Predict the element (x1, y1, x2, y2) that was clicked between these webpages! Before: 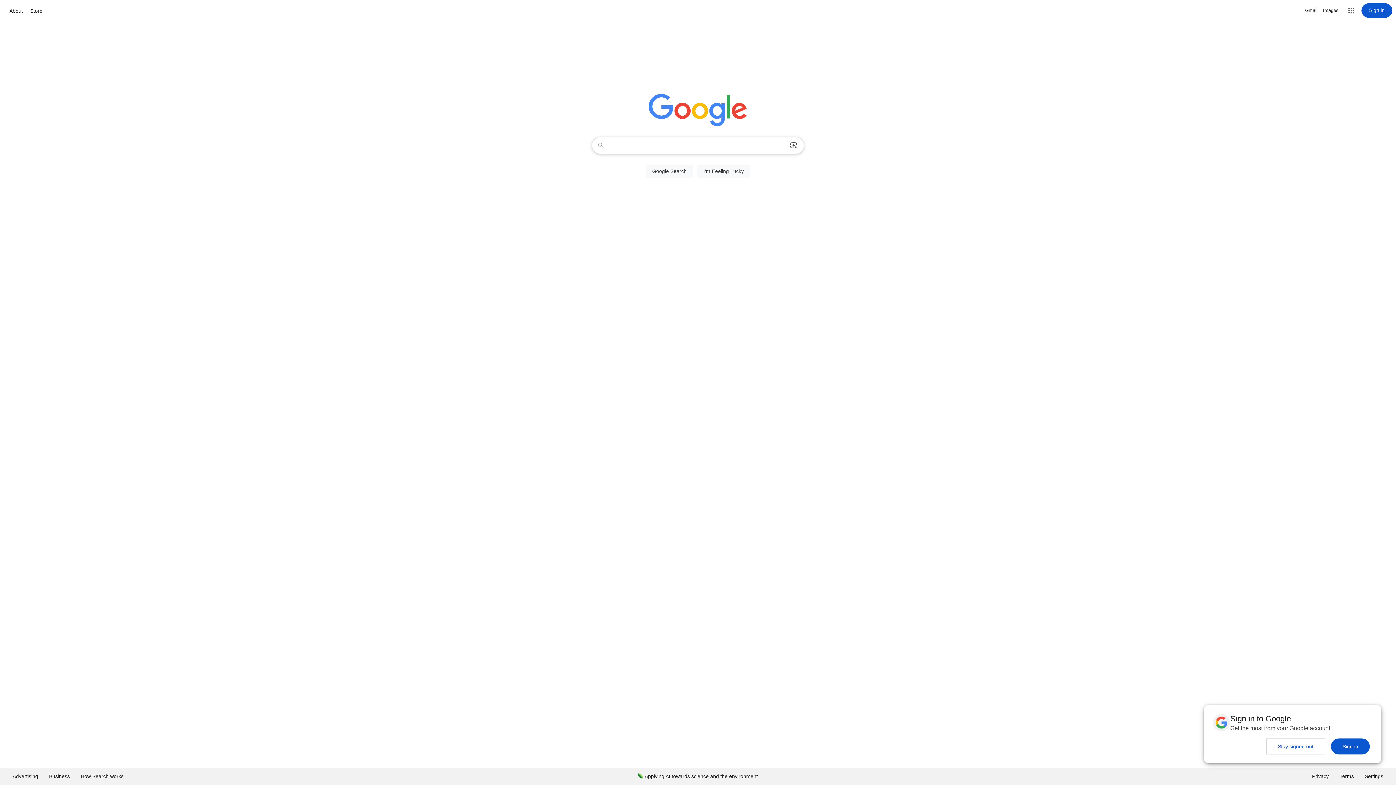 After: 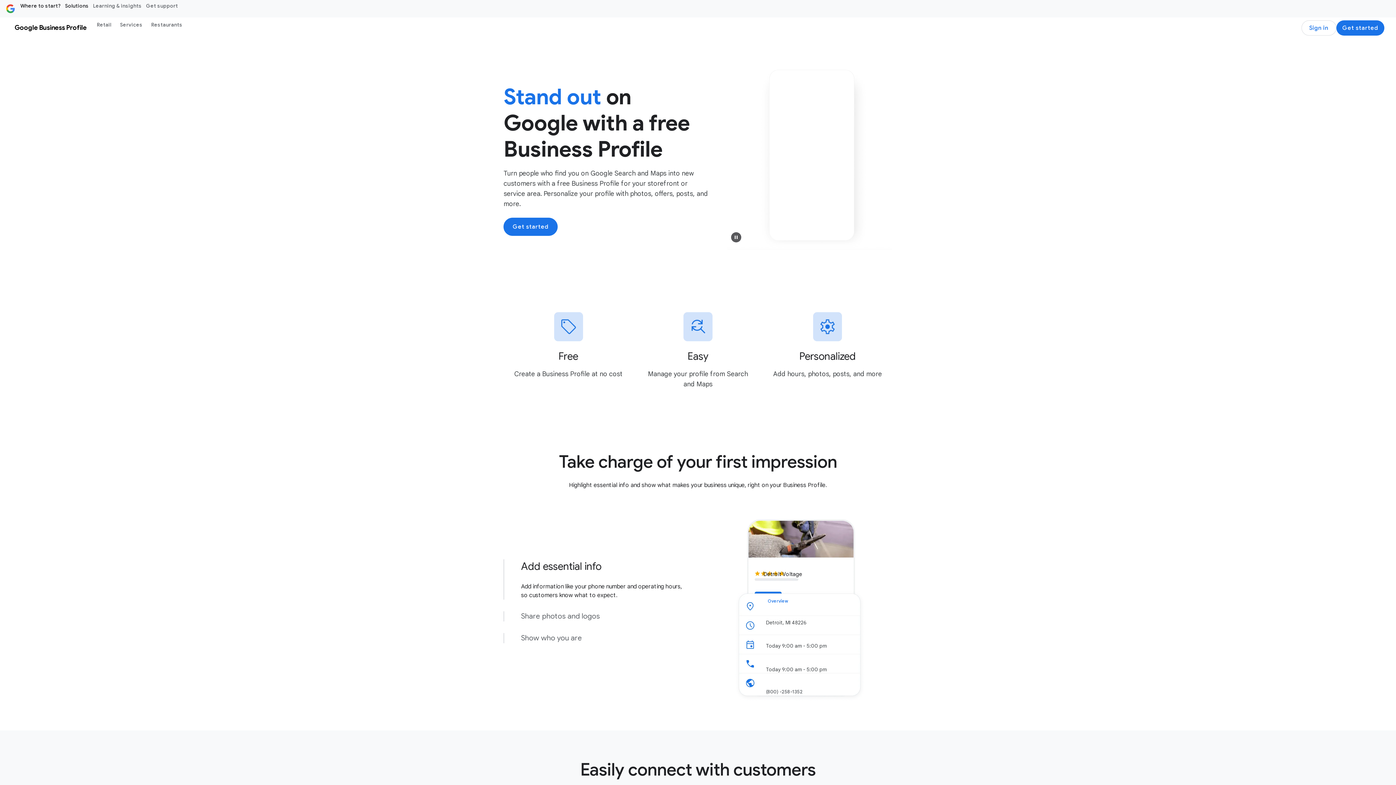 Action: label: Business bbox: (43, 768, 75, 785)